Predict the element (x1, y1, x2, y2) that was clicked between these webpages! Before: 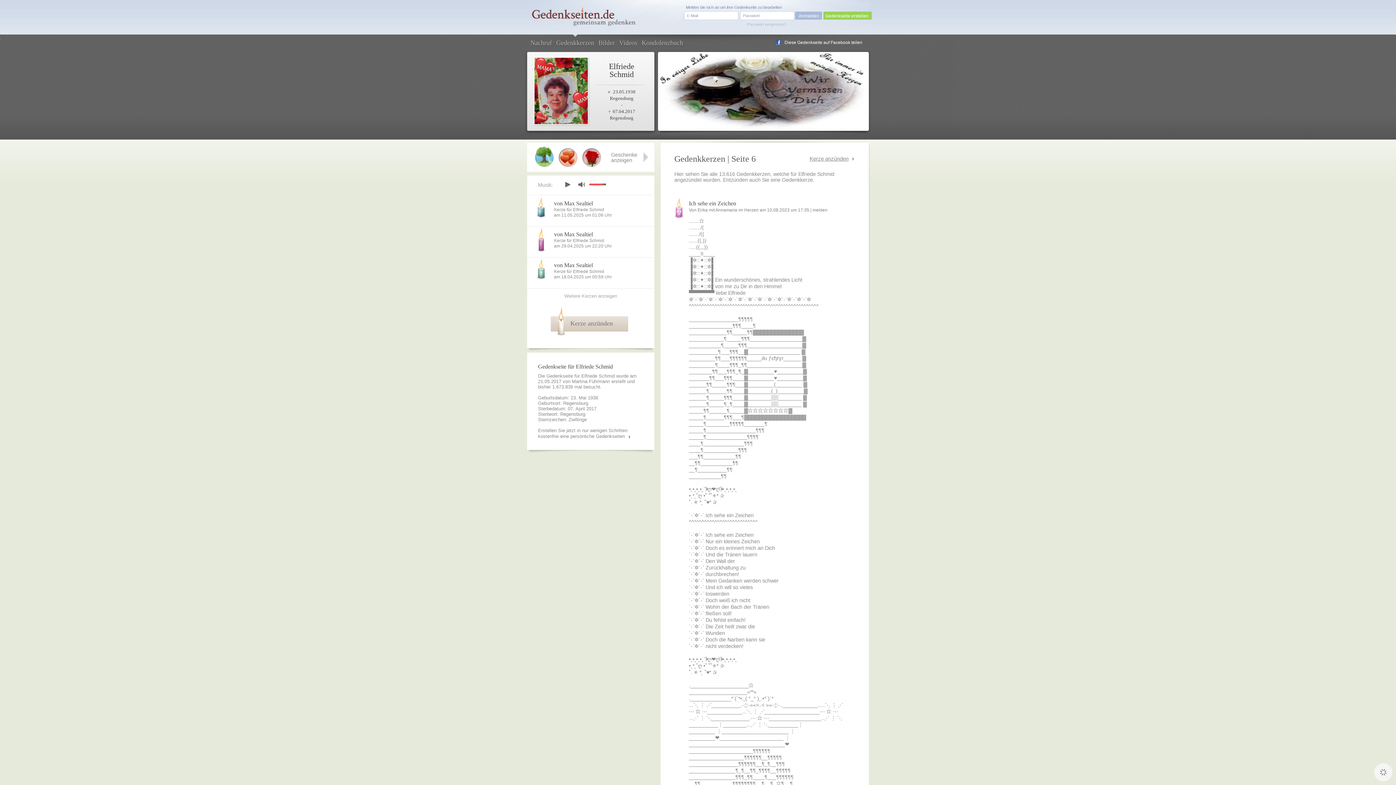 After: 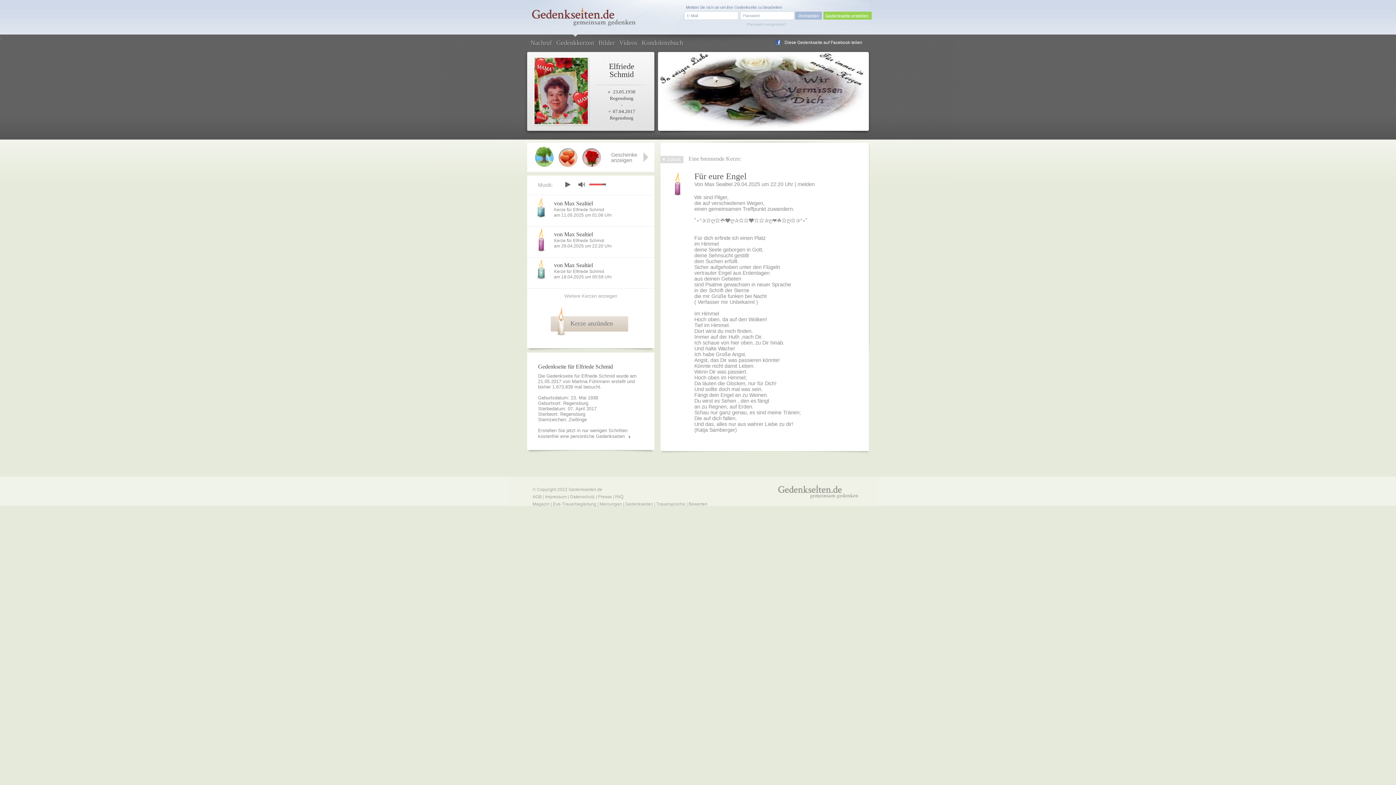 Action: label: von Max Sealtiel bbox: (554, 231, 593, 237)